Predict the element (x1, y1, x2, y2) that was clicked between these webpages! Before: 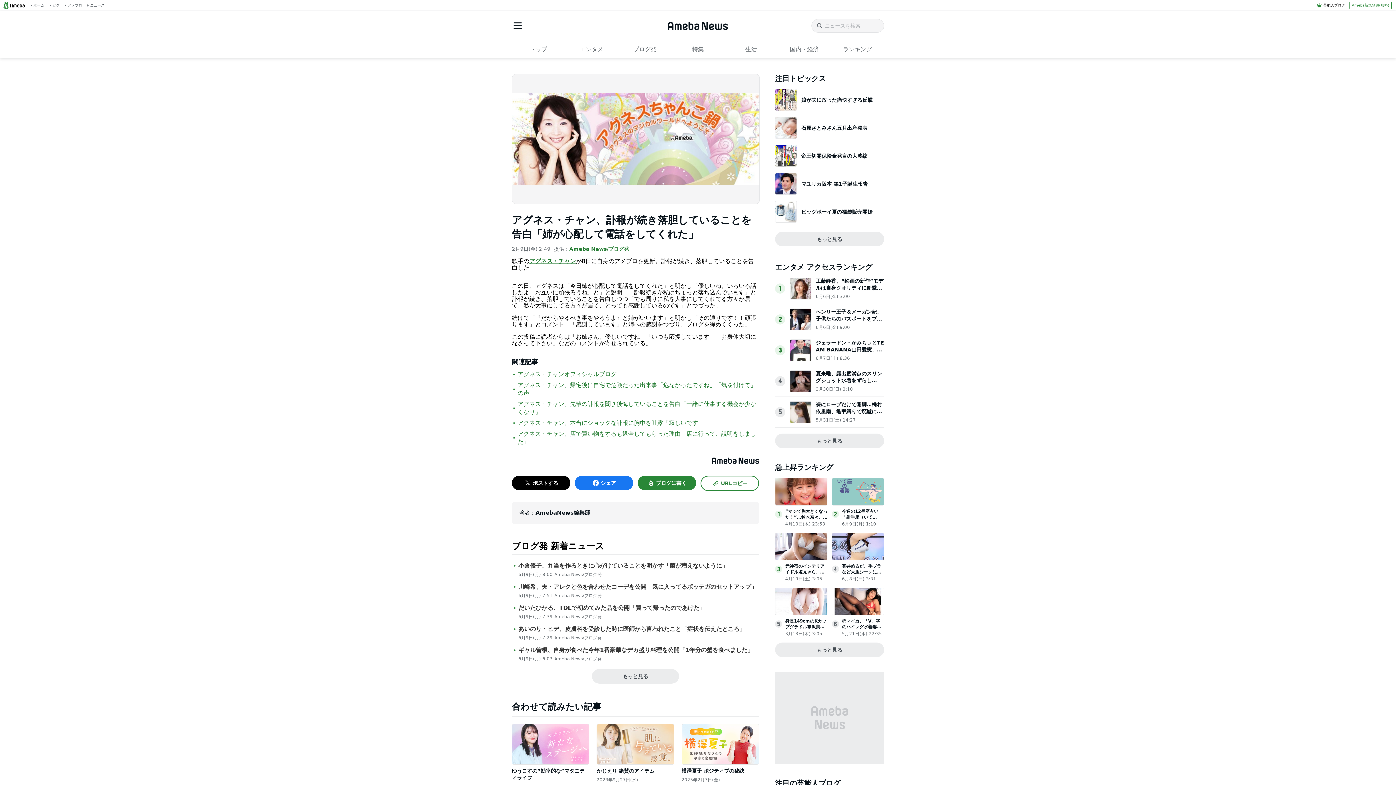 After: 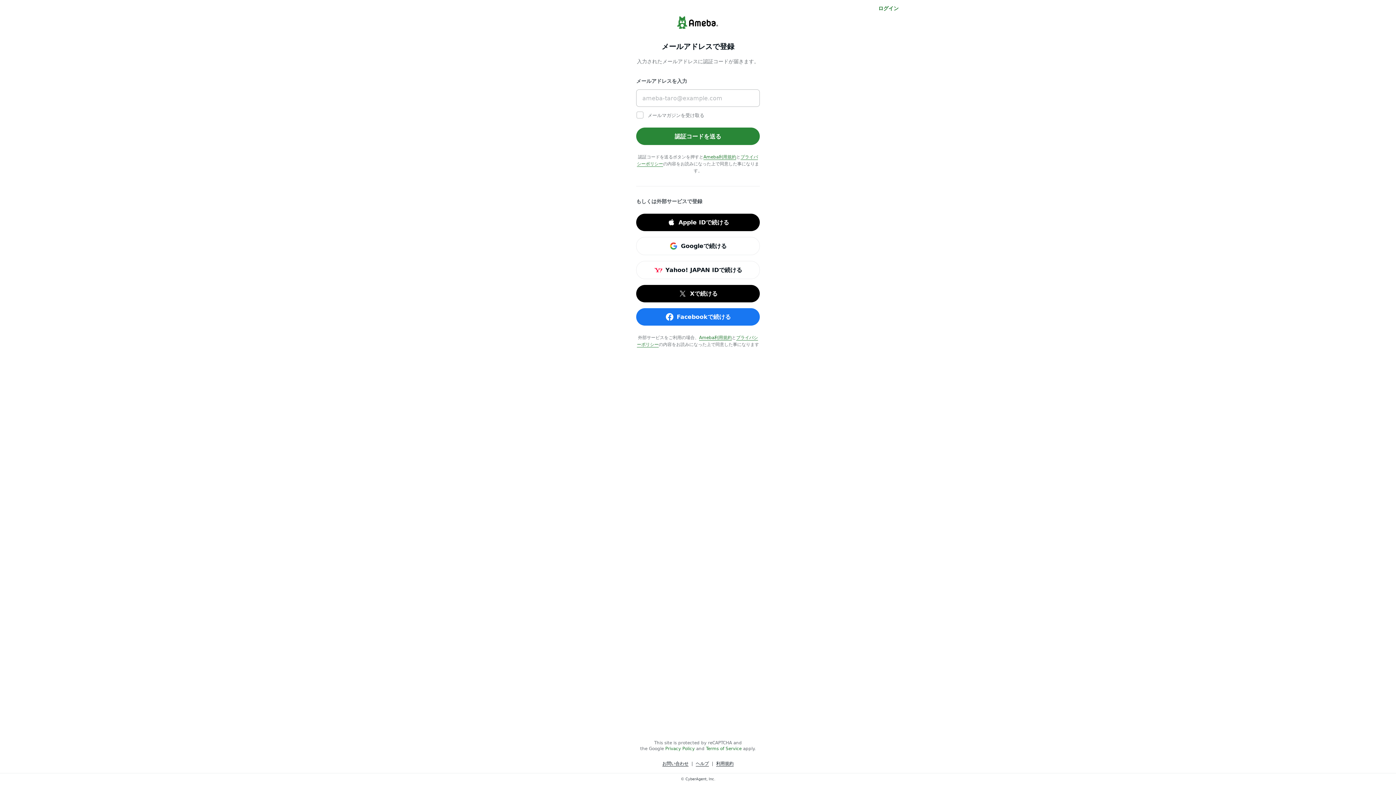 Action: label: Ameba新規登録(無料) bbox: (1349, 1, 1392, 8)